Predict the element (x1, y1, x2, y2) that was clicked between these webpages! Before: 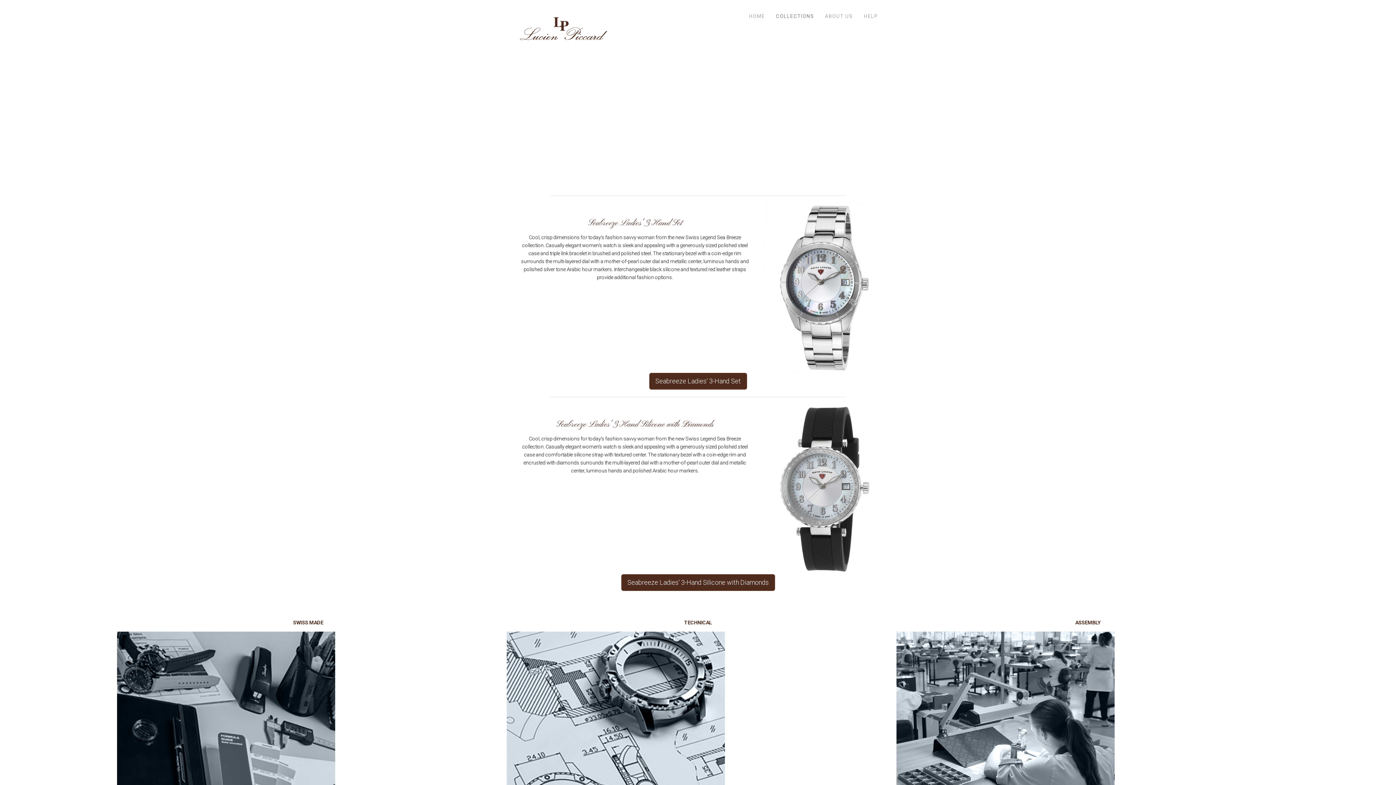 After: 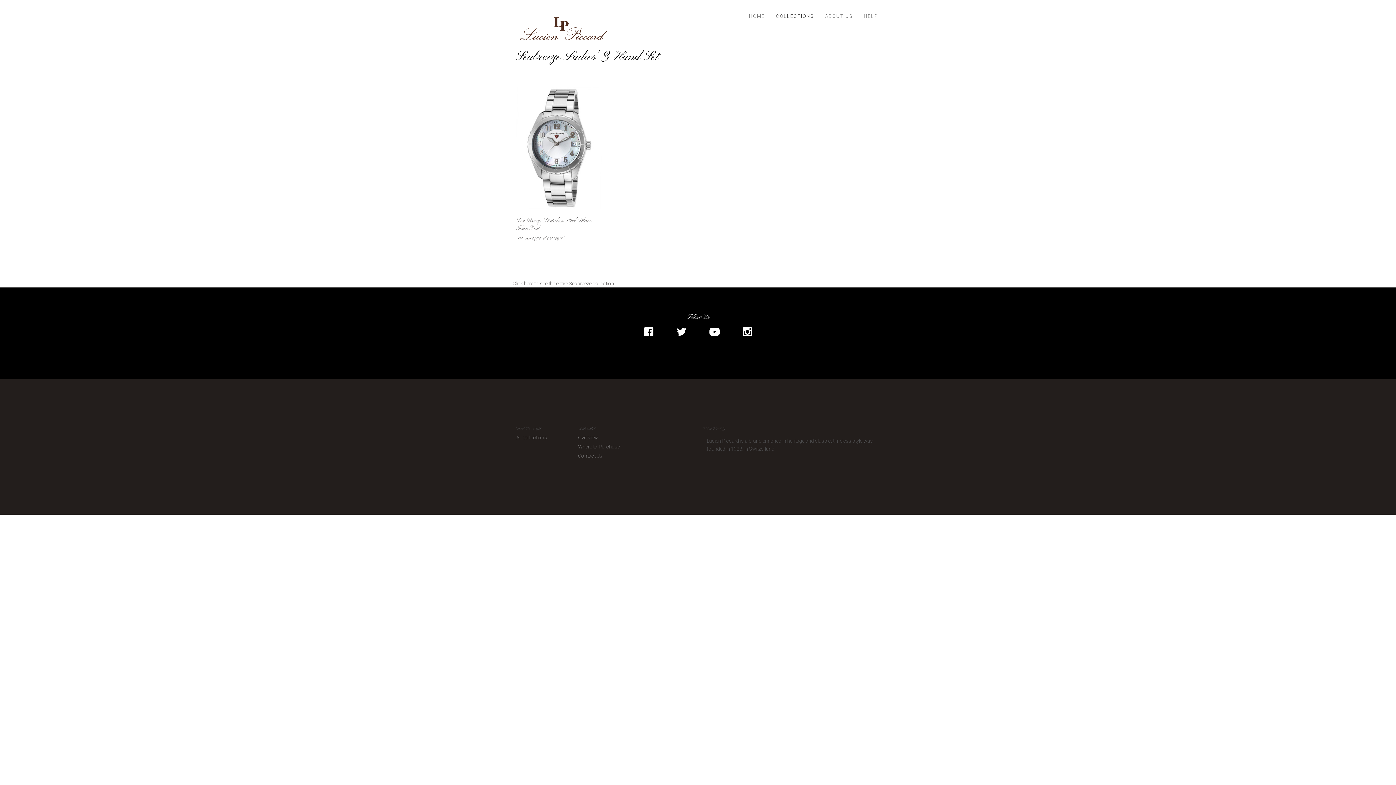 Action: bbox: (649, 373, 747, 389) label: Seabreeze Ladies' 3-Hand Set